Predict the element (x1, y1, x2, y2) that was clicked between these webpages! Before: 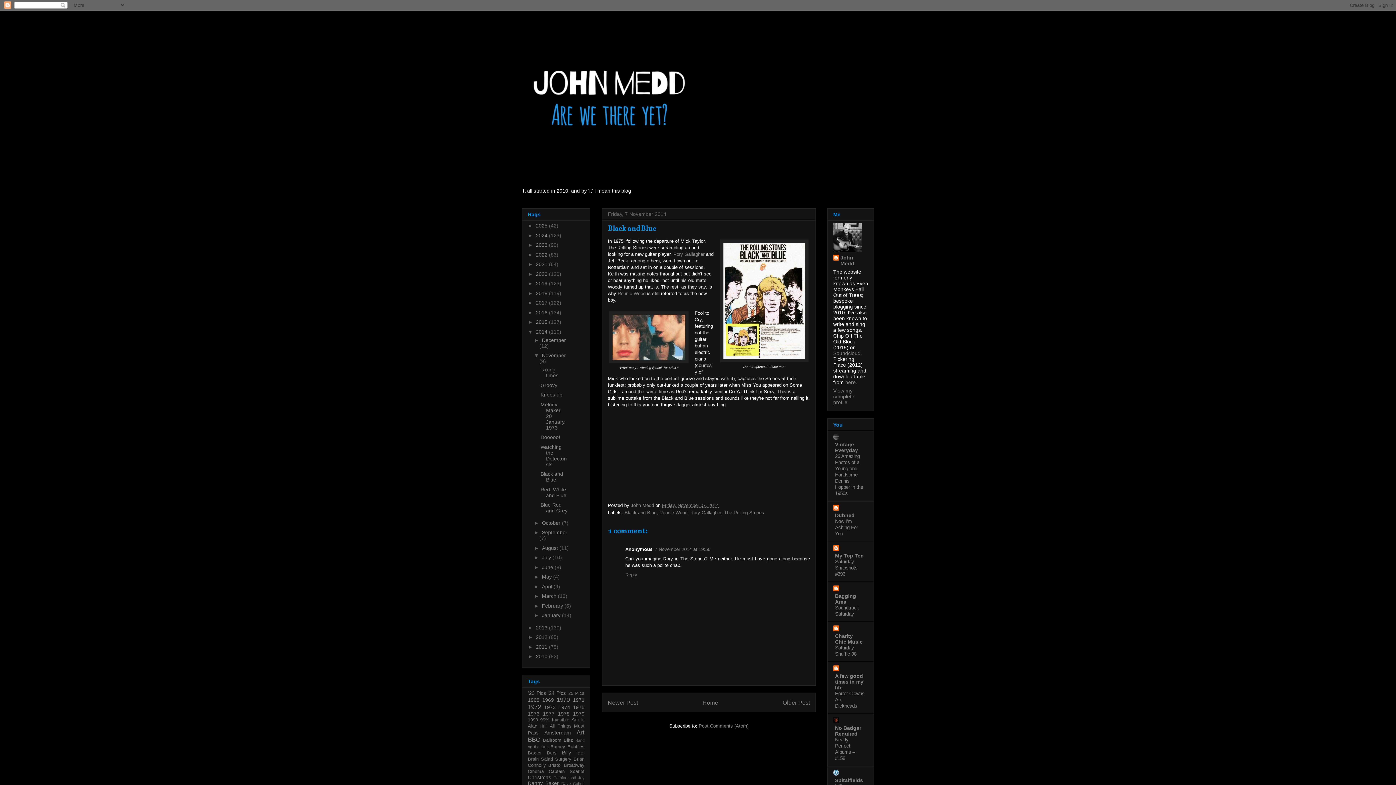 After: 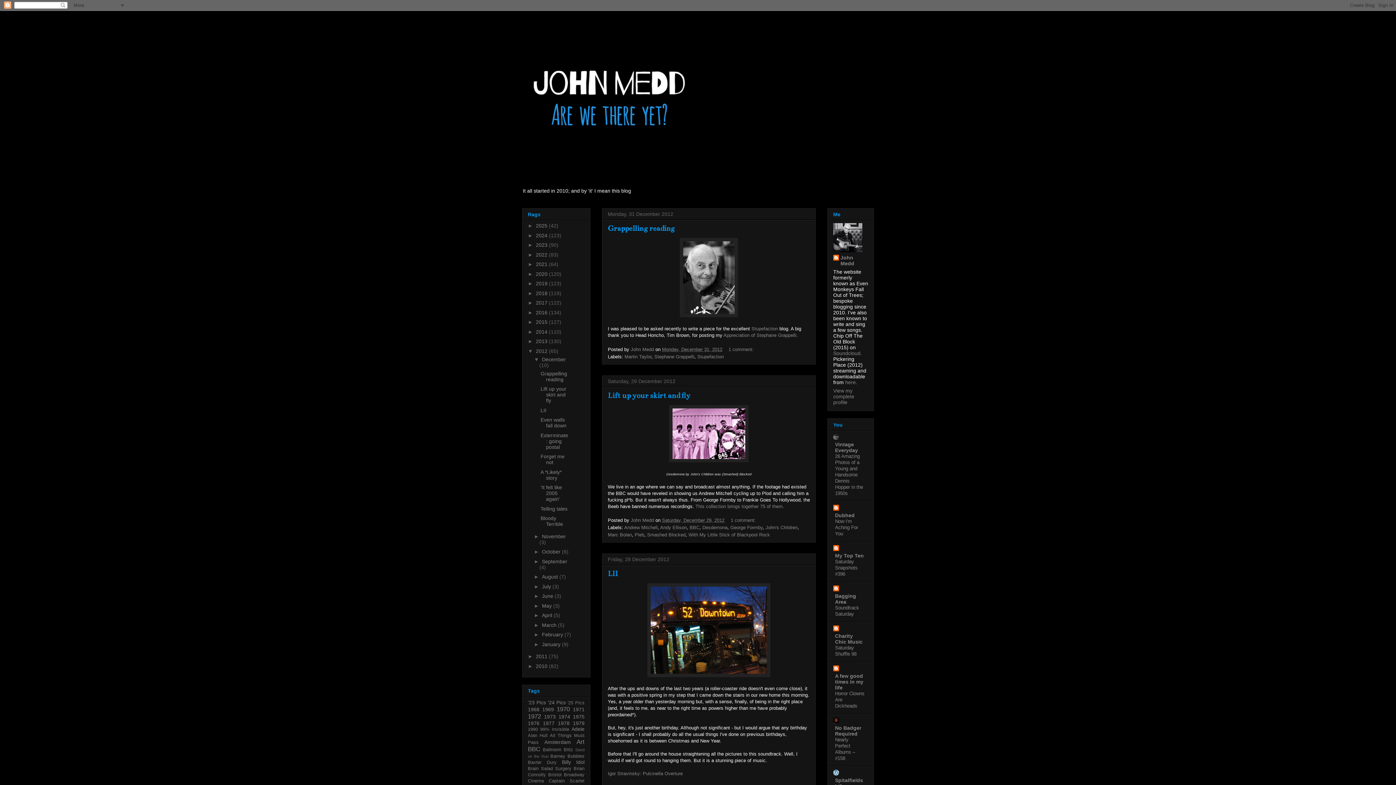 Action: label: 2012  bbox: (536, 634, 549, 640)